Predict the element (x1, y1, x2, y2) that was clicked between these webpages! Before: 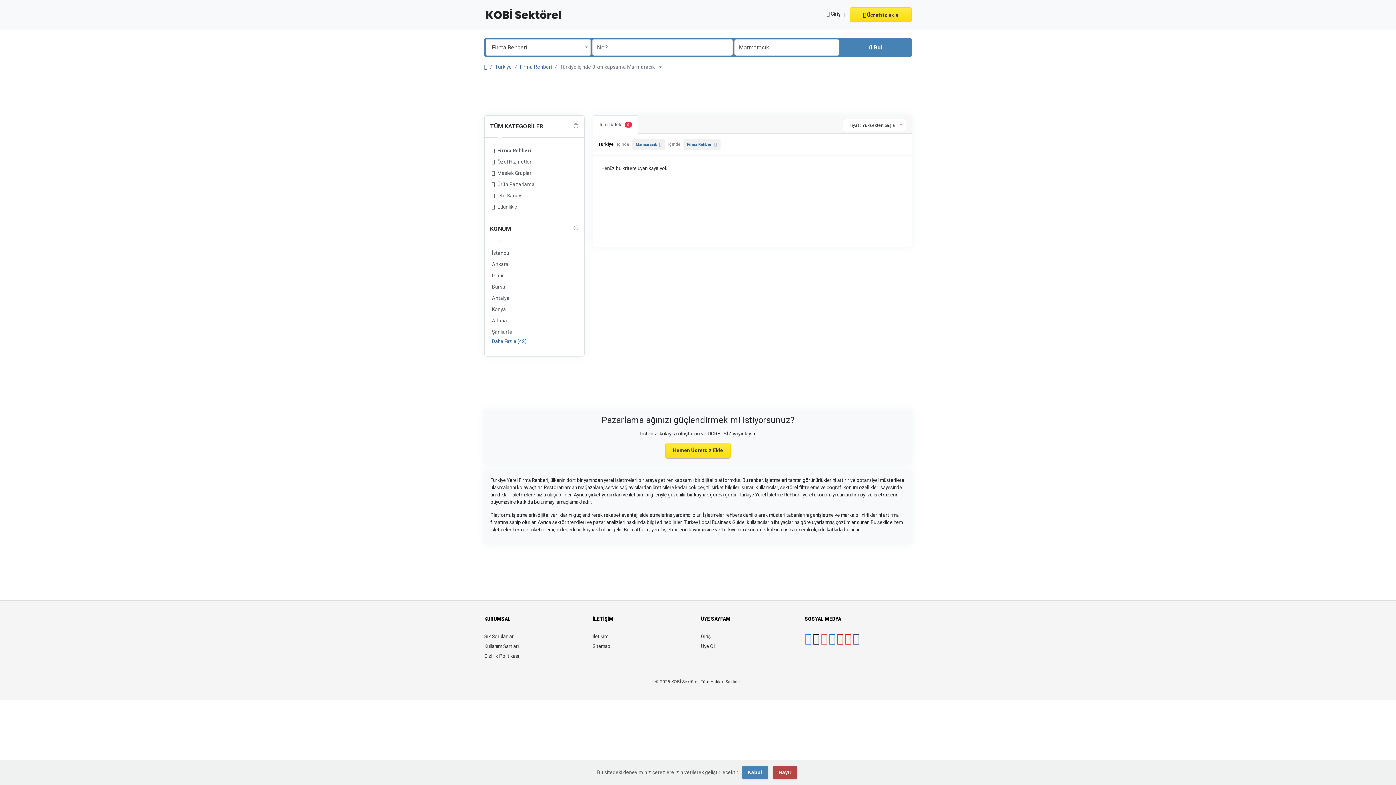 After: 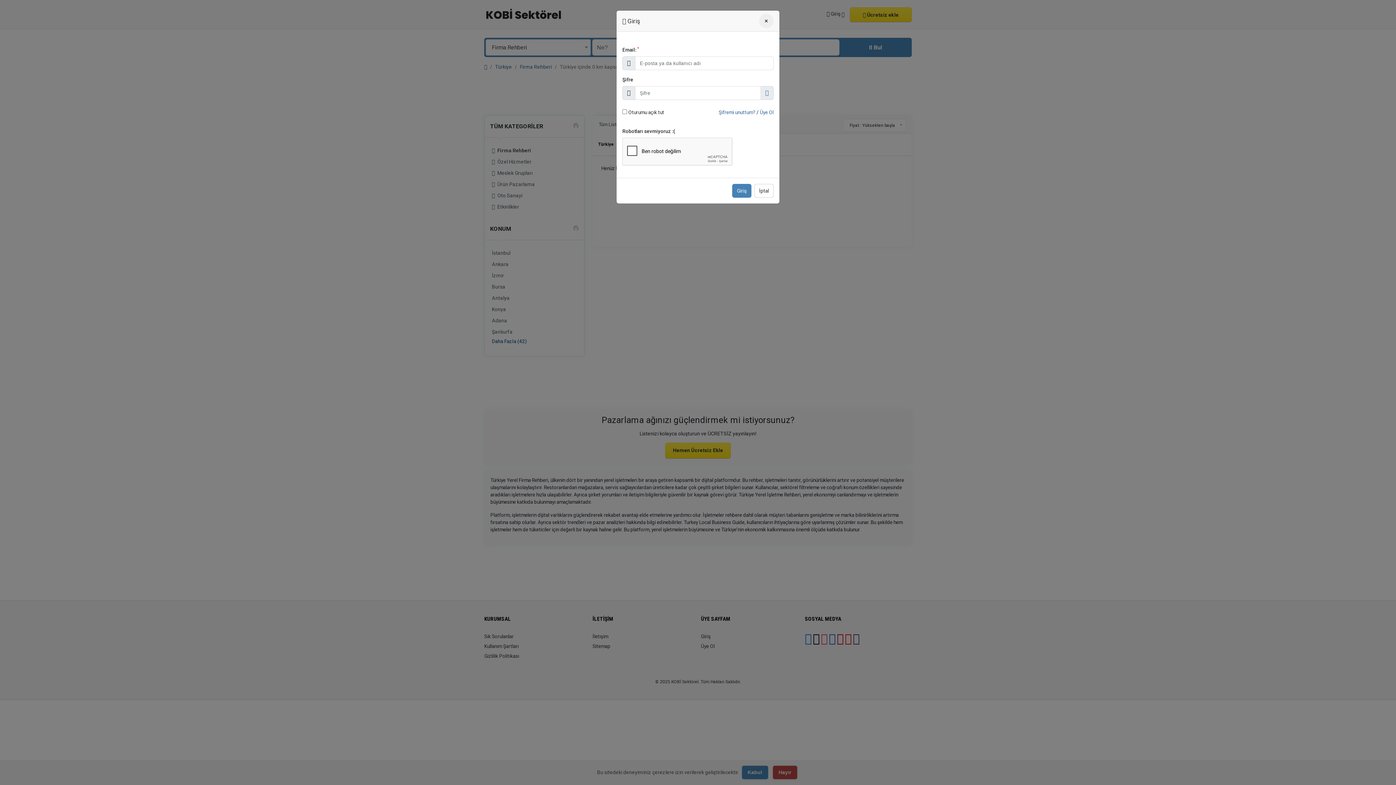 Action: bbox: (701, 633, 710, 639) label: Giriş